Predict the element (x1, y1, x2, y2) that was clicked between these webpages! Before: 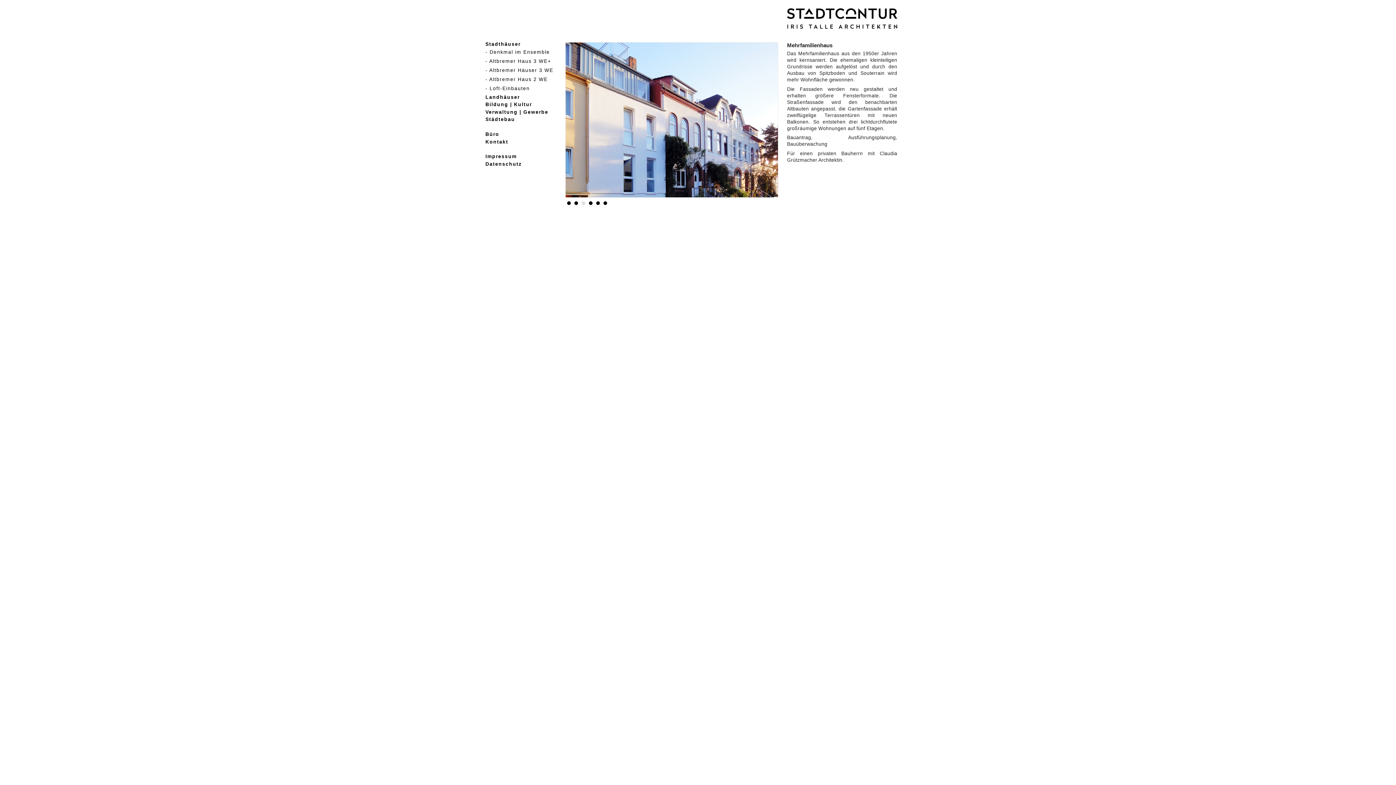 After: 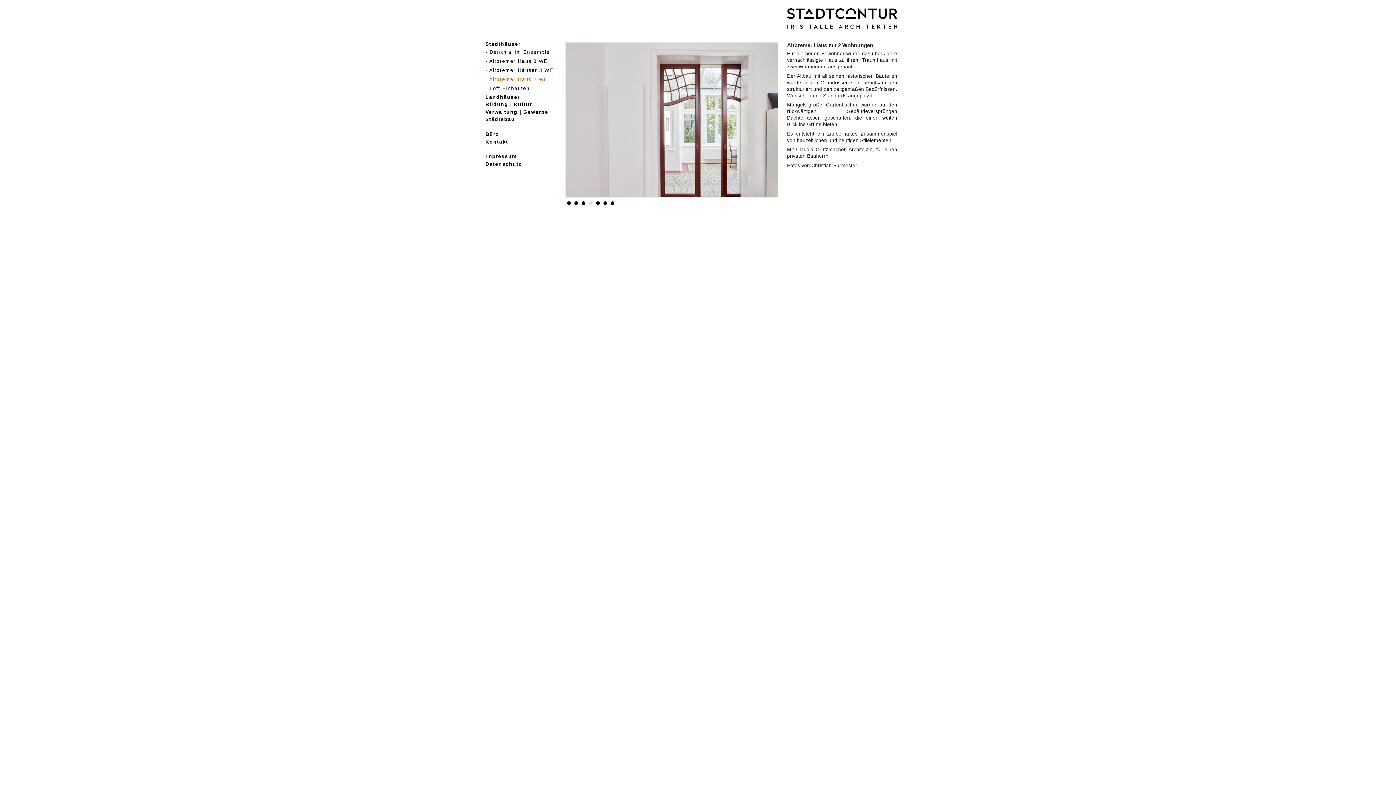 Action: label: - Altbremer Haus 2 WE bbox: (485, 75, 548, 83)